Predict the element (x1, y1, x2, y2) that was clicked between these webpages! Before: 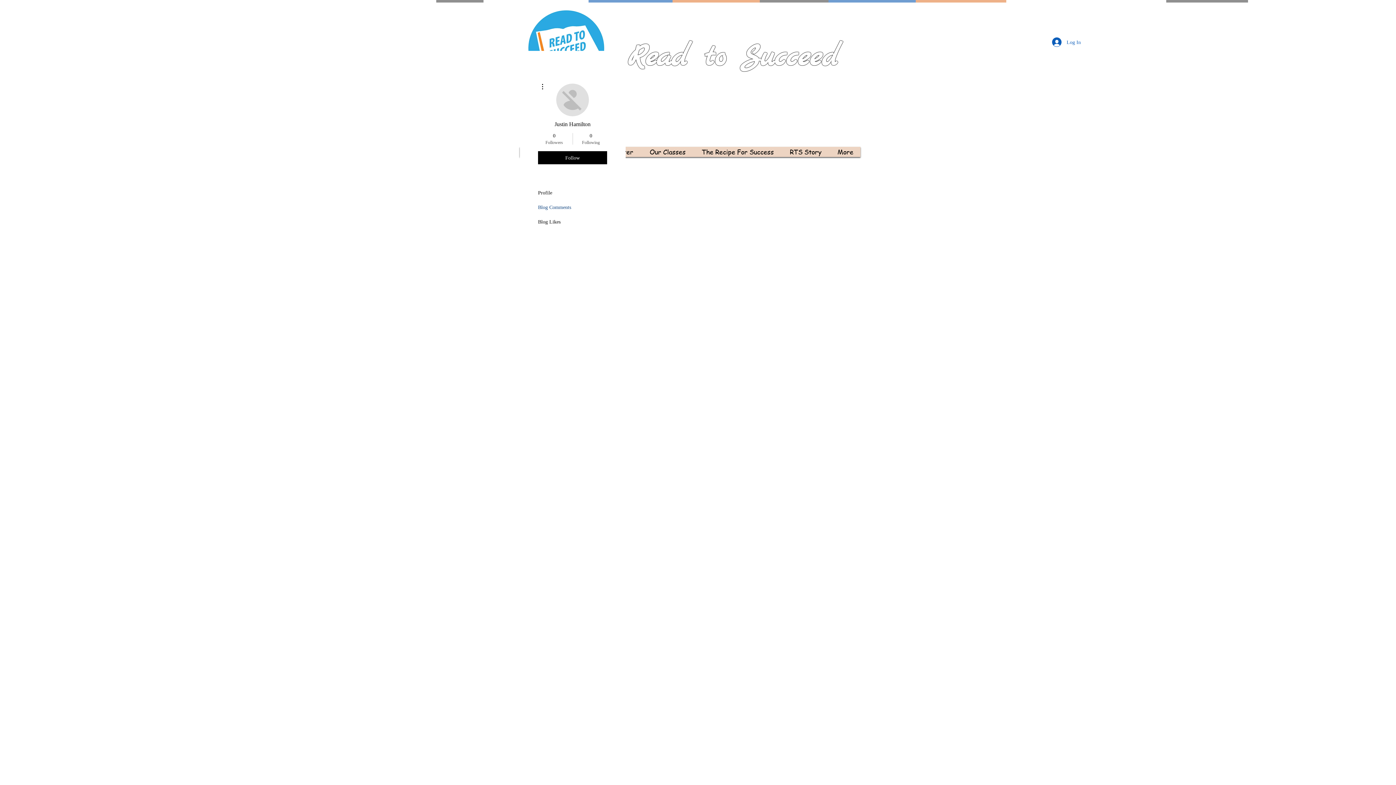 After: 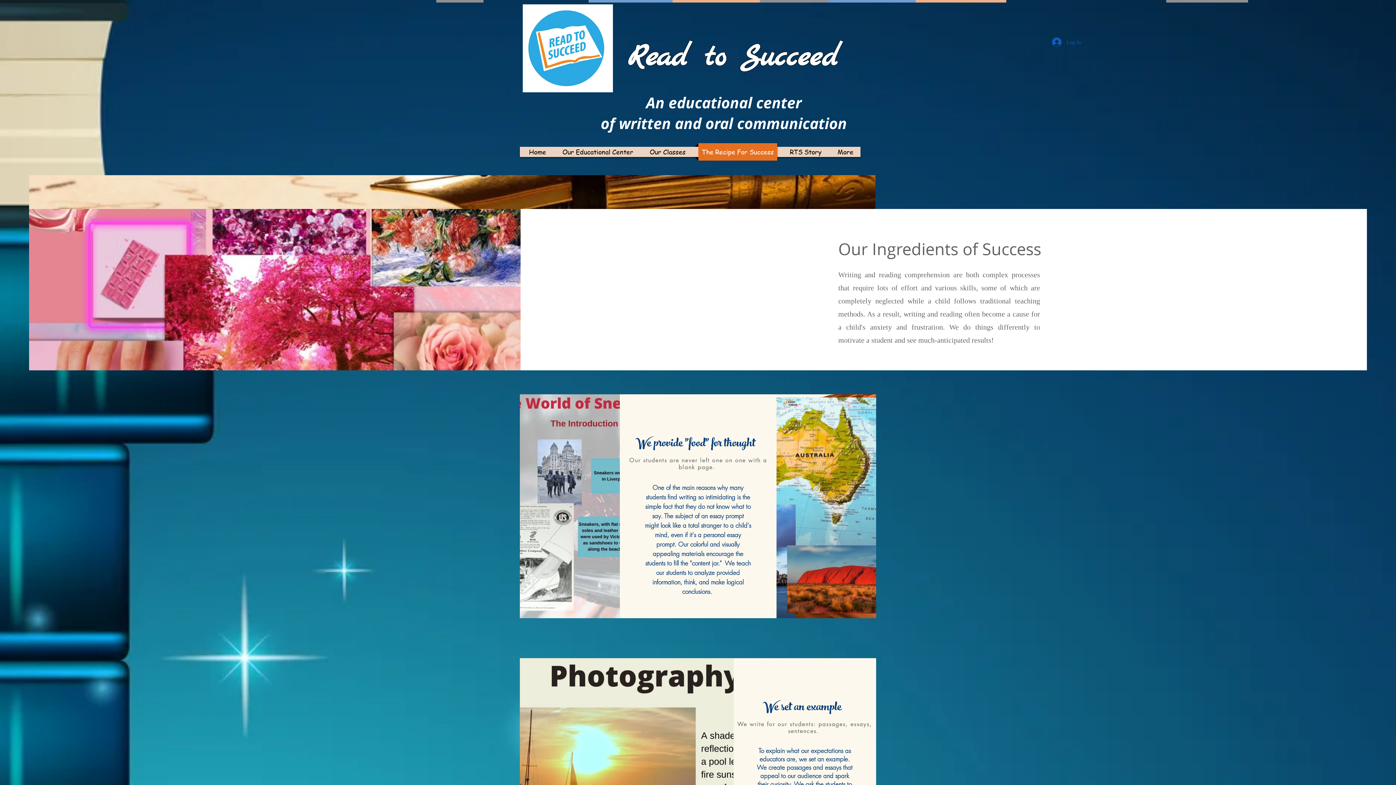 Action: bbox: (694, 143, 781, 160) label: The Recipe For Success